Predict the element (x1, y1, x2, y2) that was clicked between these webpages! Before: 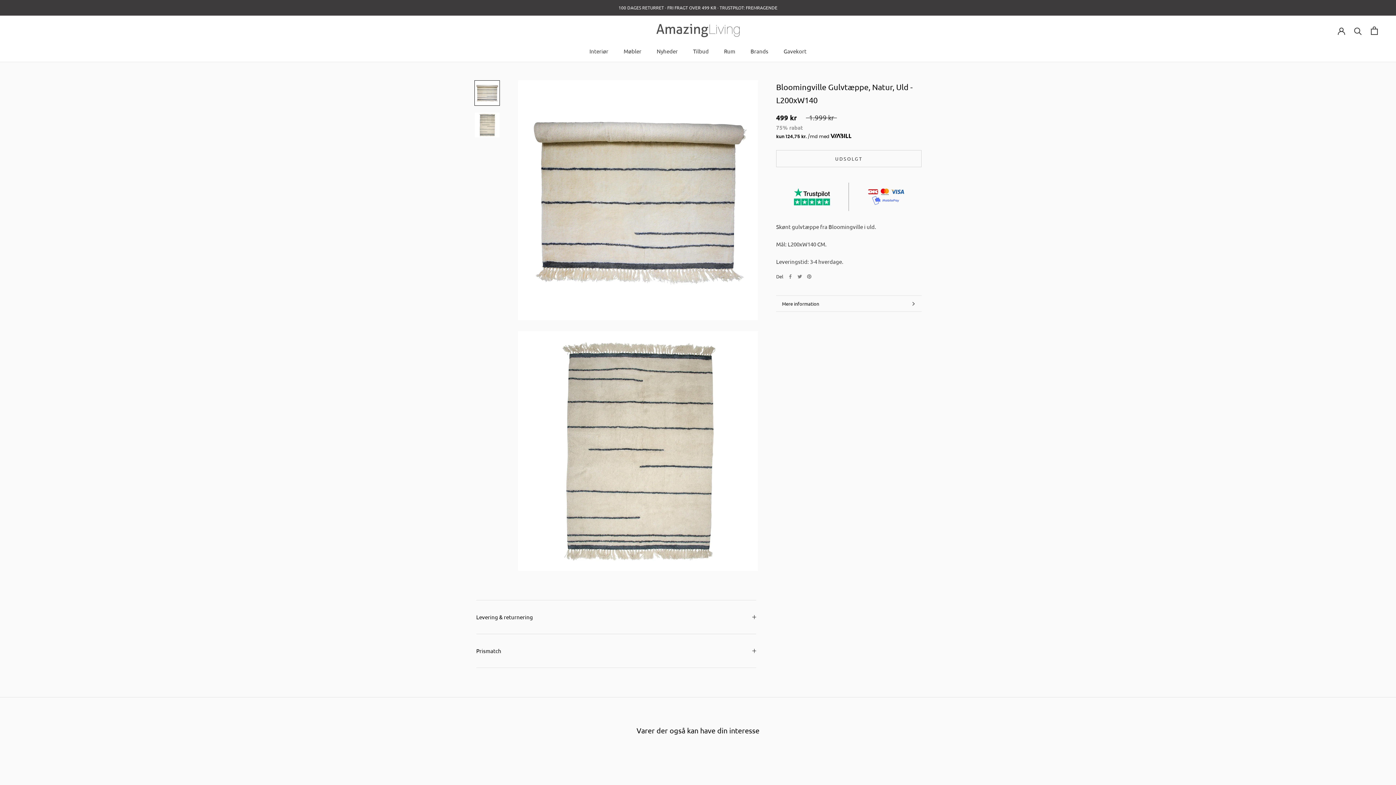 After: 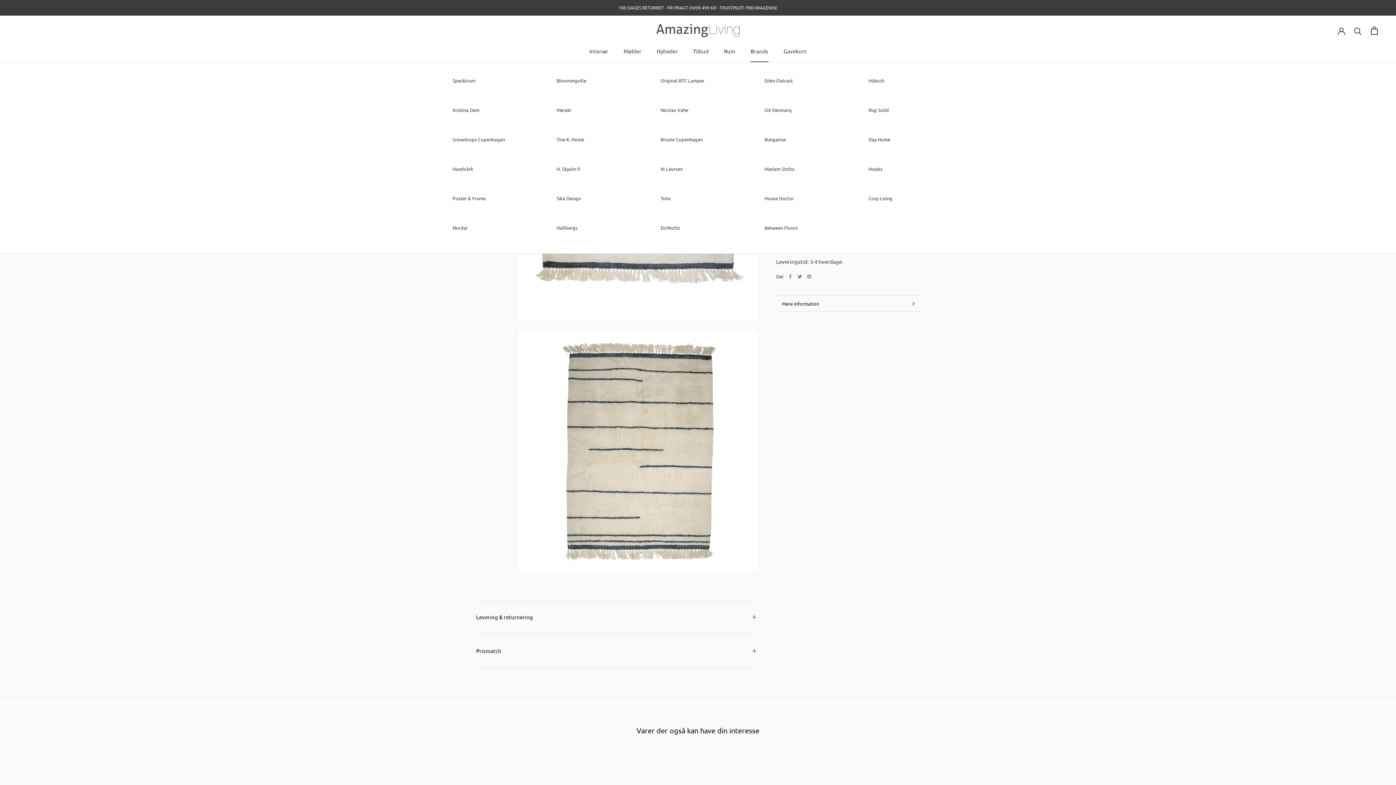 Action: bbox: (750, 47, 768, 54) label: Brands
Brands